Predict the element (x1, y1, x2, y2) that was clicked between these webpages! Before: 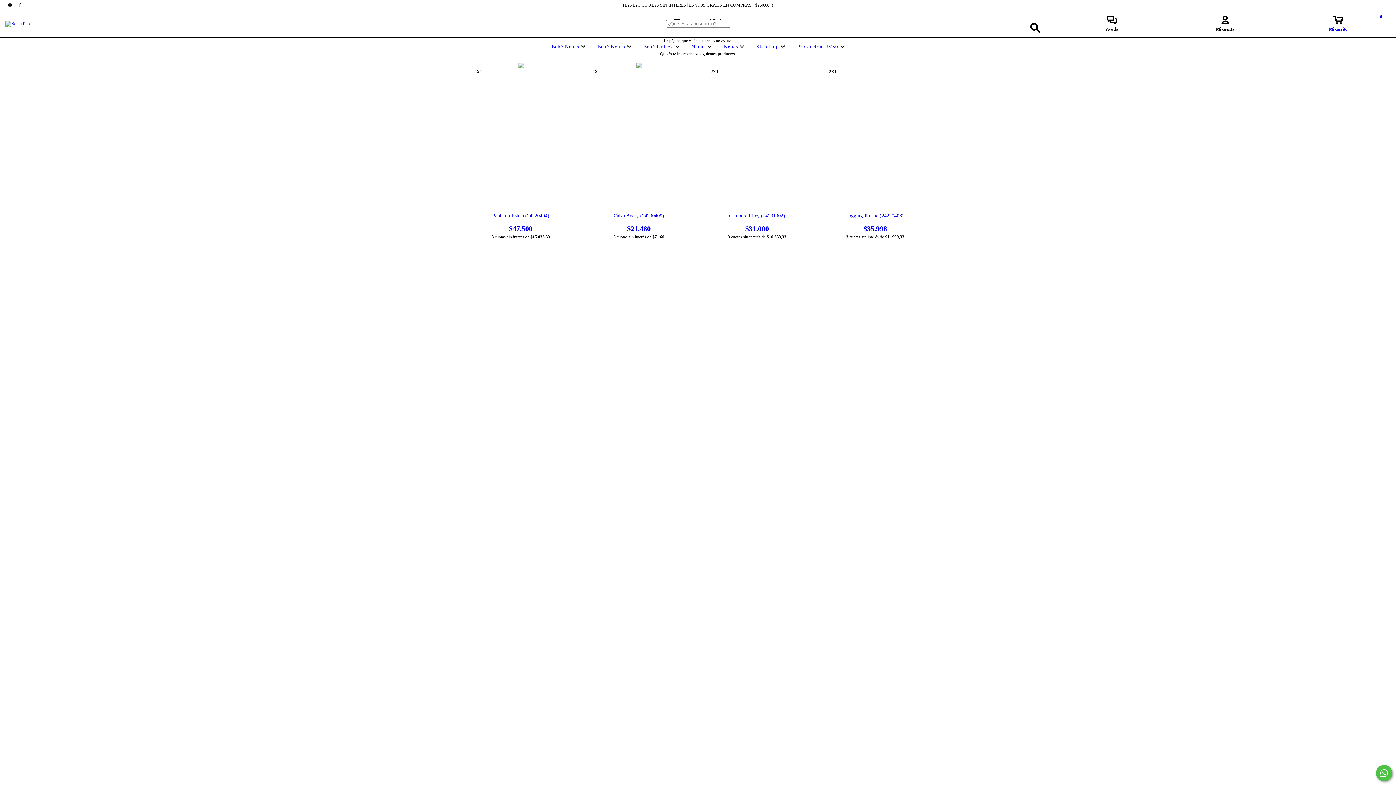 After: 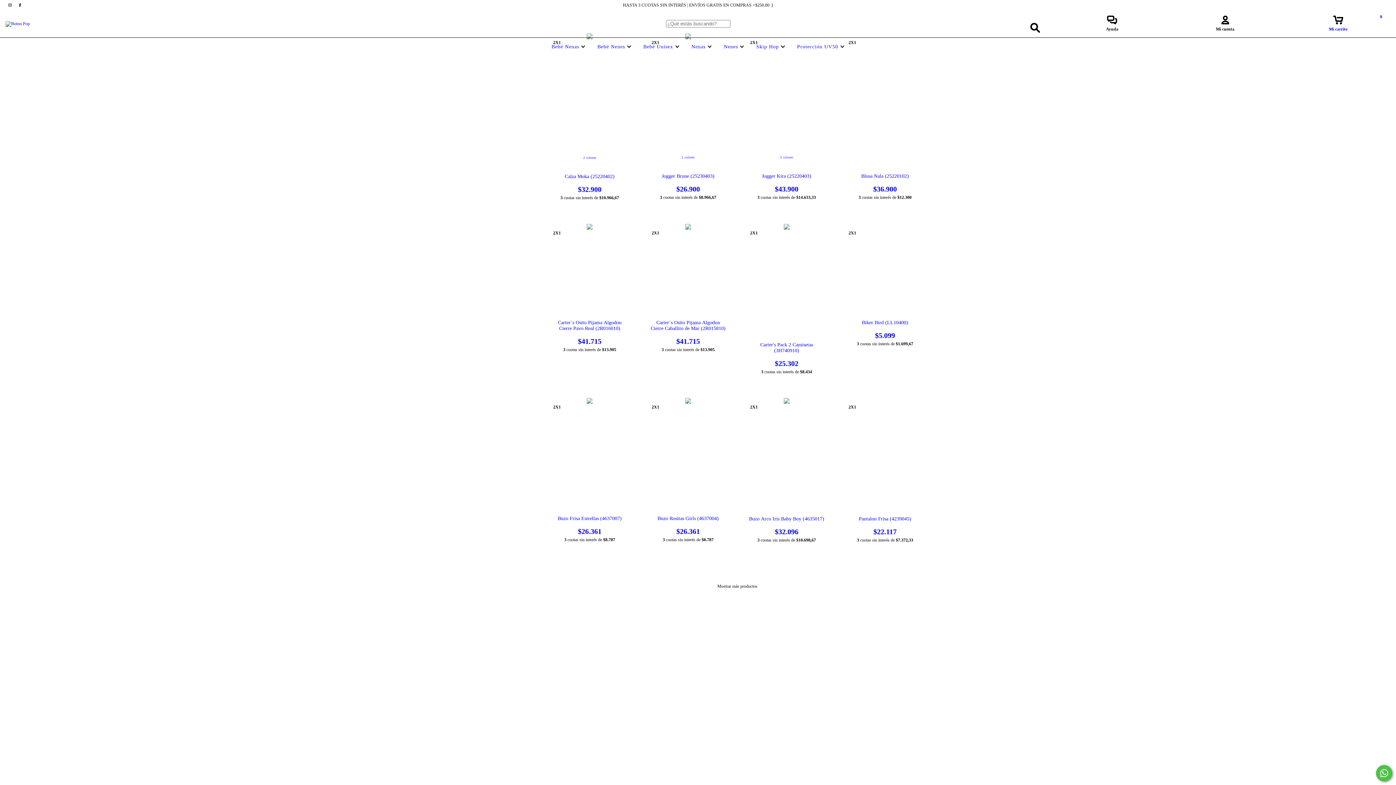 Action: bbox: (689, 44, 713, 49) label: Nenas 